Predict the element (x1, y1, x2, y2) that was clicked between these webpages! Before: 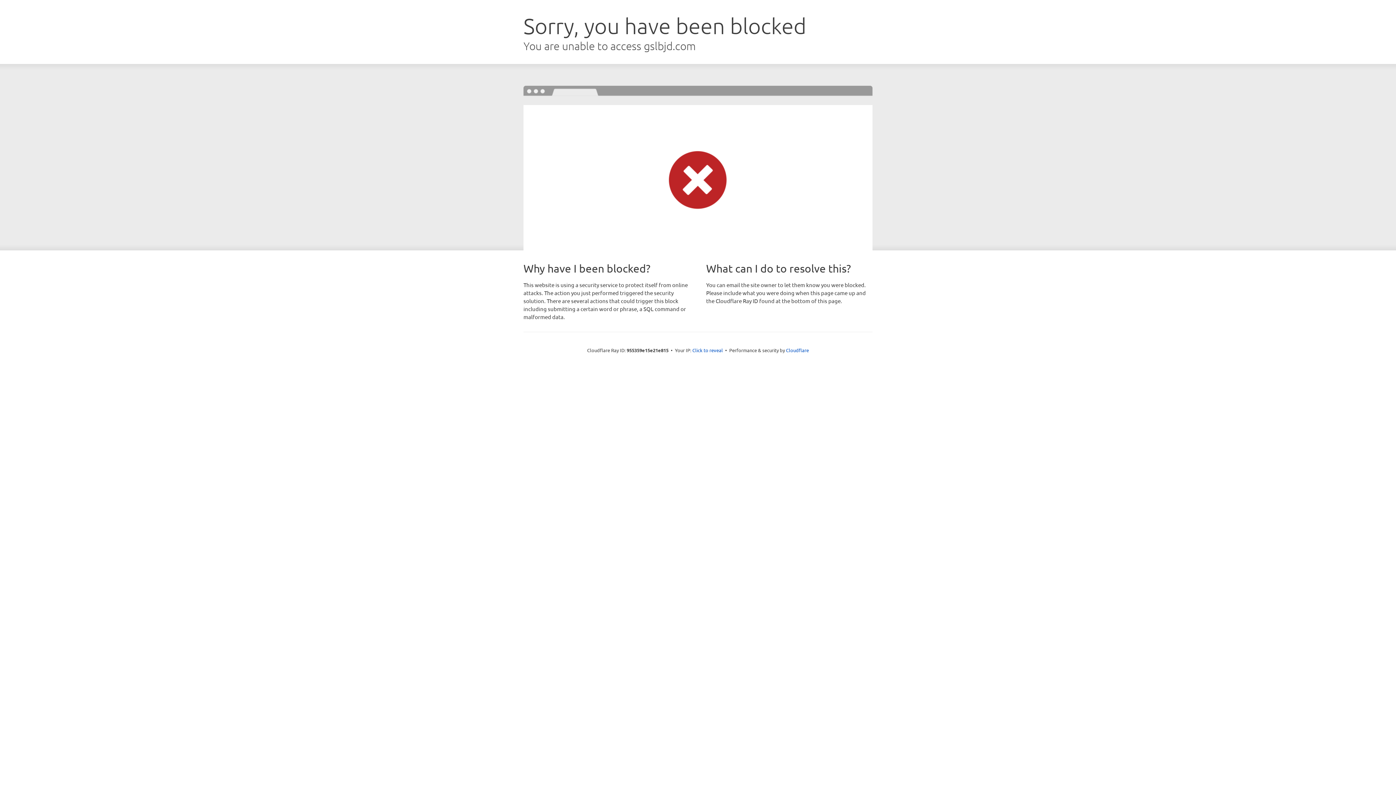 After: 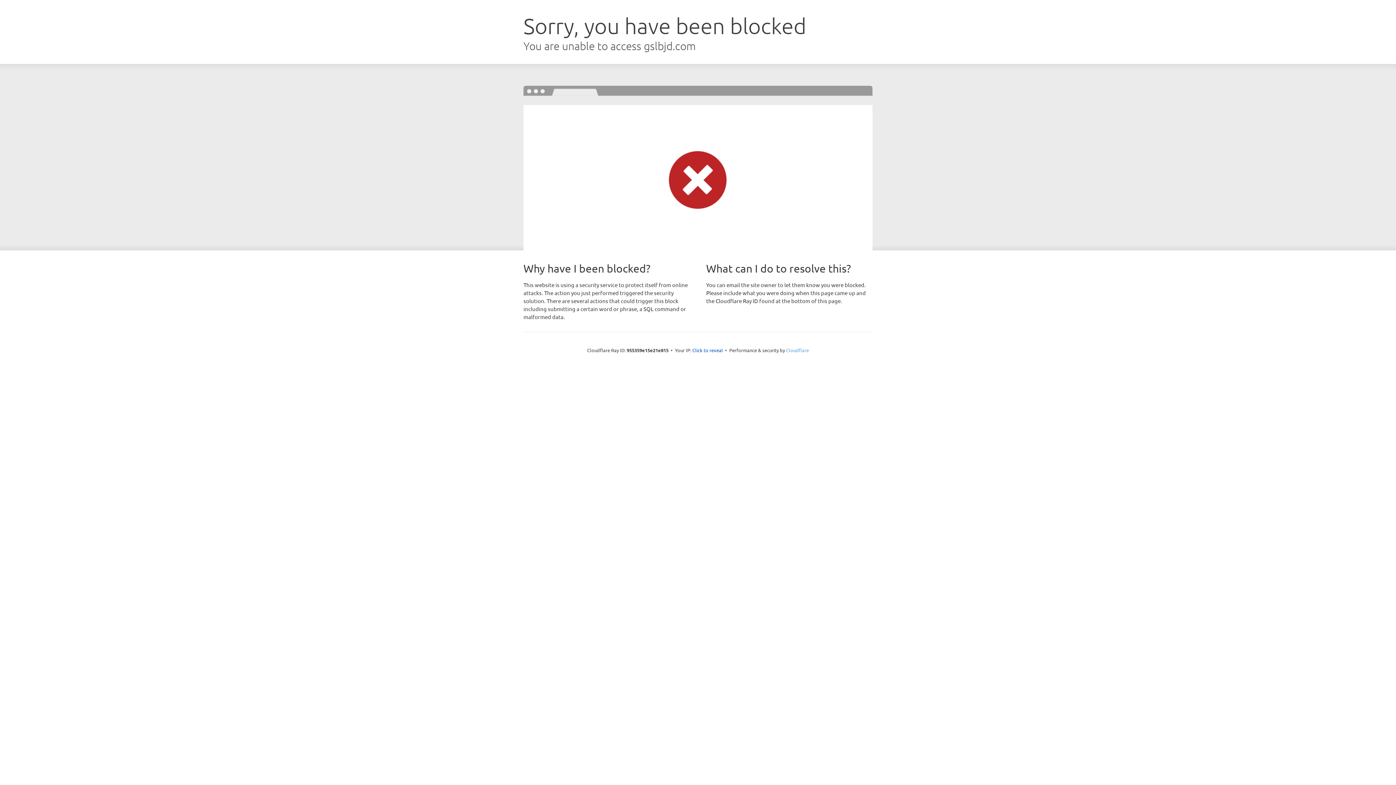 Action: label: Cloudflare bbox: (786, 347, 809, 353)